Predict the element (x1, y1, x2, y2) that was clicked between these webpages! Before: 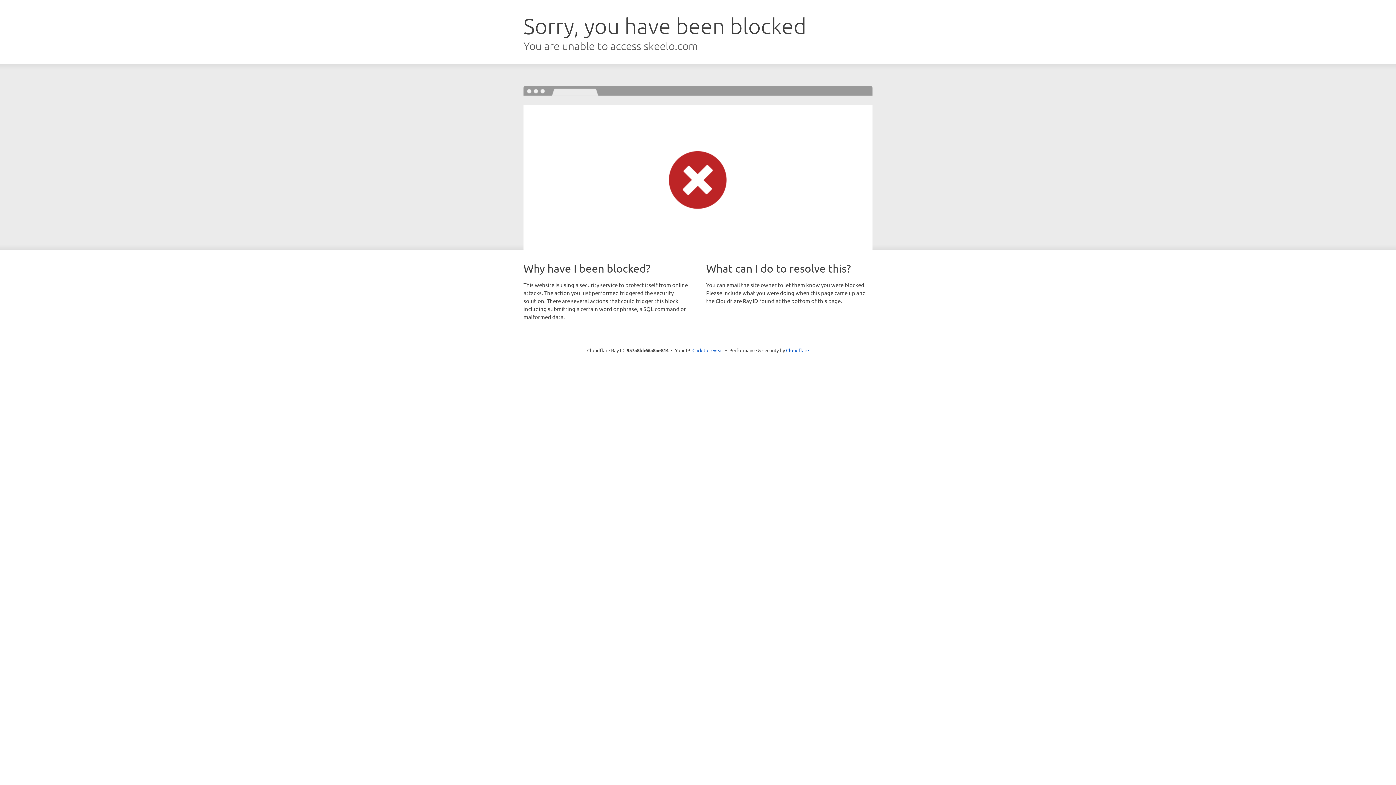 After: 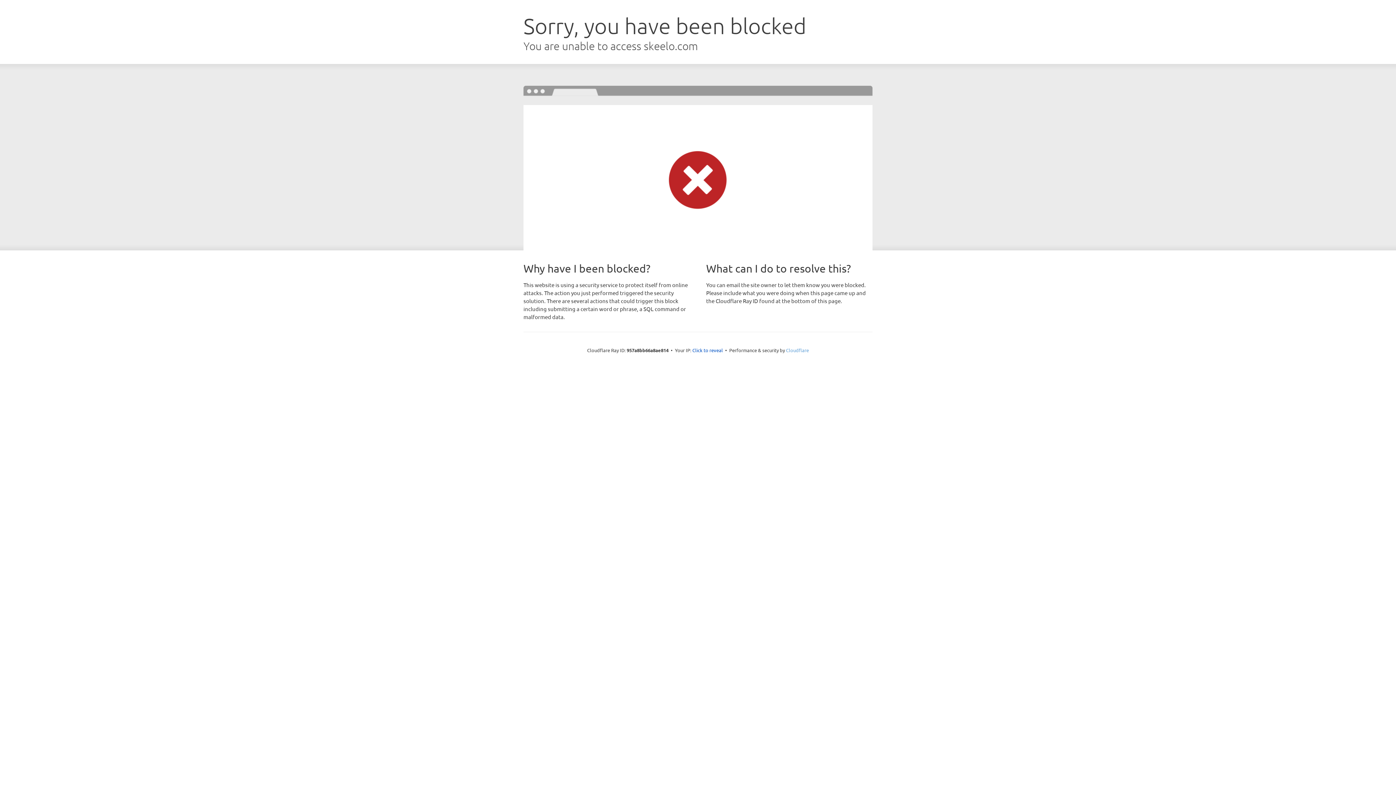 Action: bbox: (786, 347, 809, 353) label: Cloudflare